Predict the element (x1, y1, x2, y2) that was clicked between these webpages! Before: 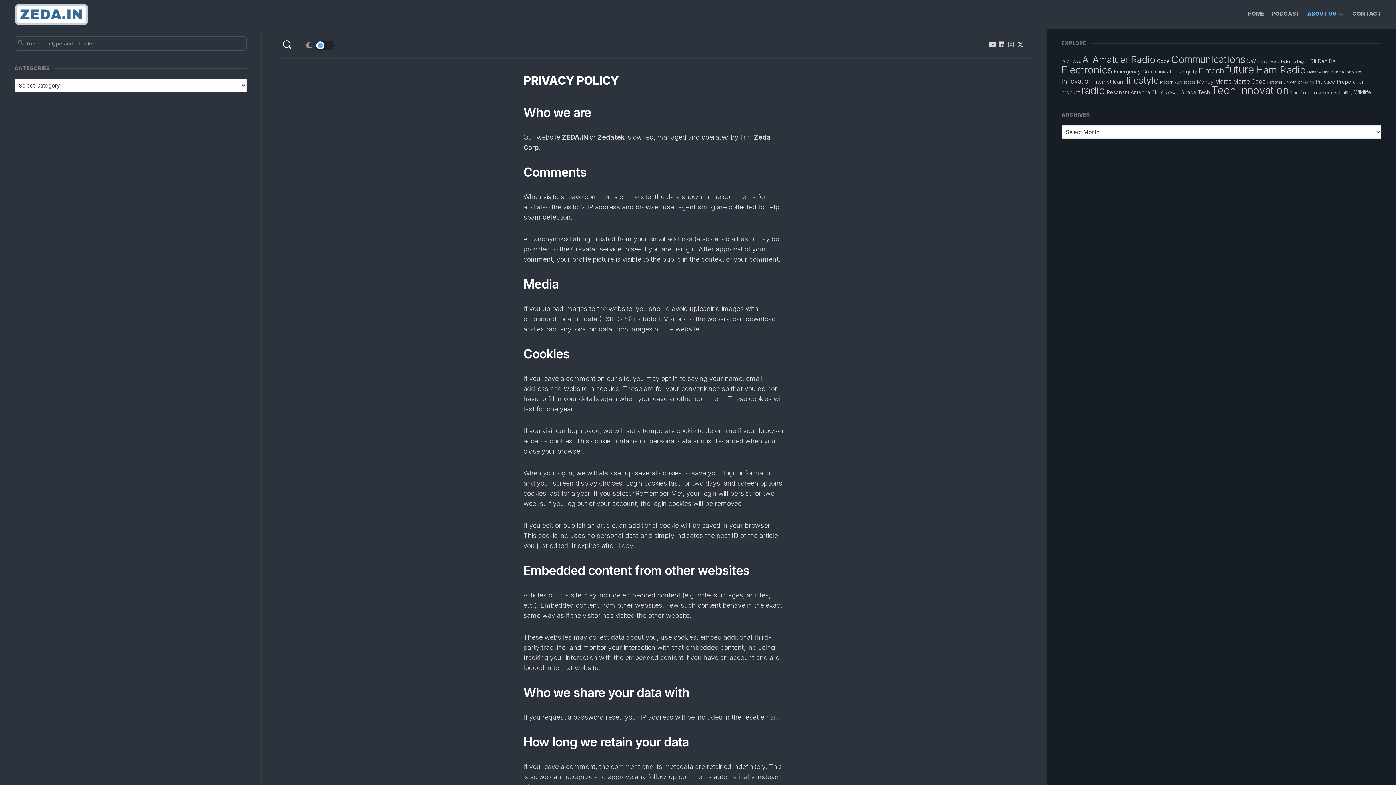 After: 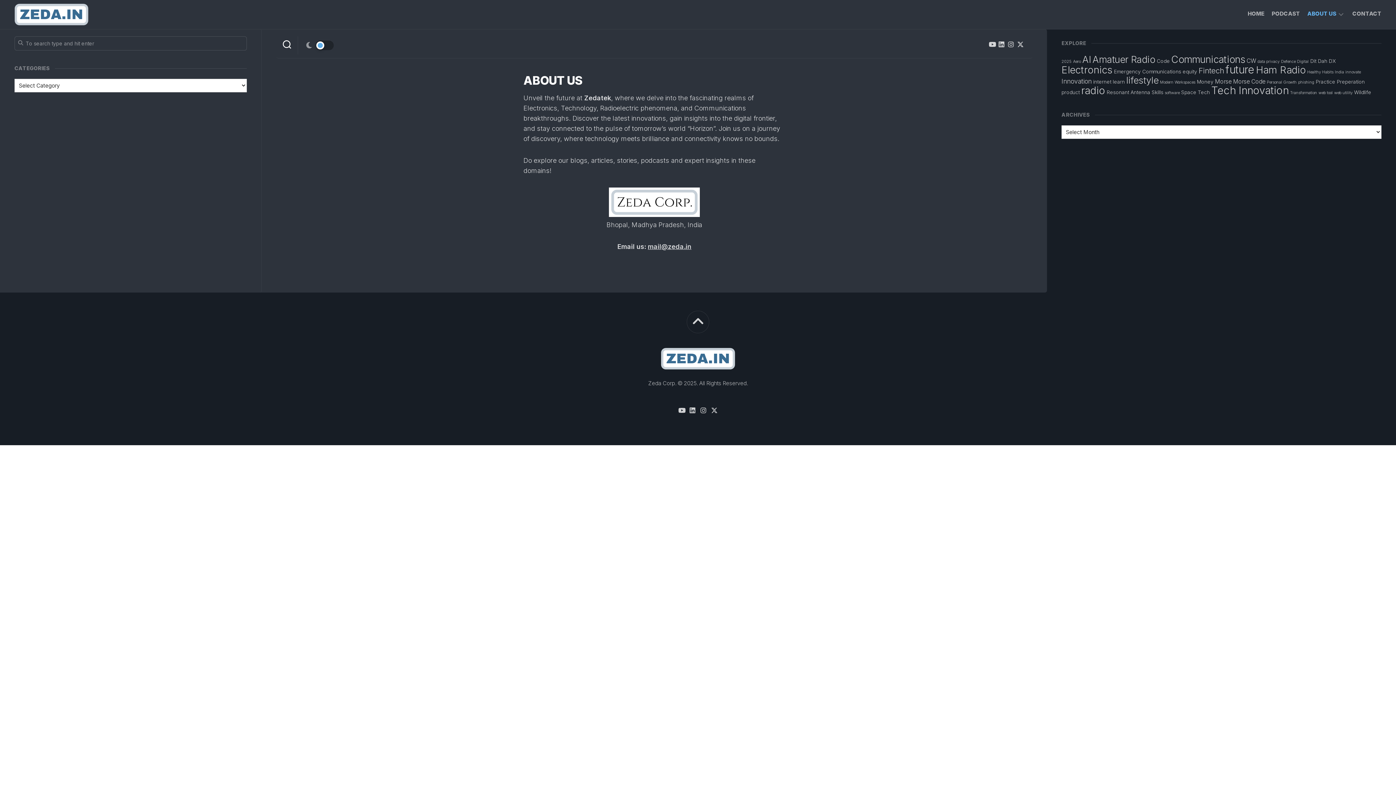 Action: label: ABOUT US bbox: (1307, 10, 1336, 17)